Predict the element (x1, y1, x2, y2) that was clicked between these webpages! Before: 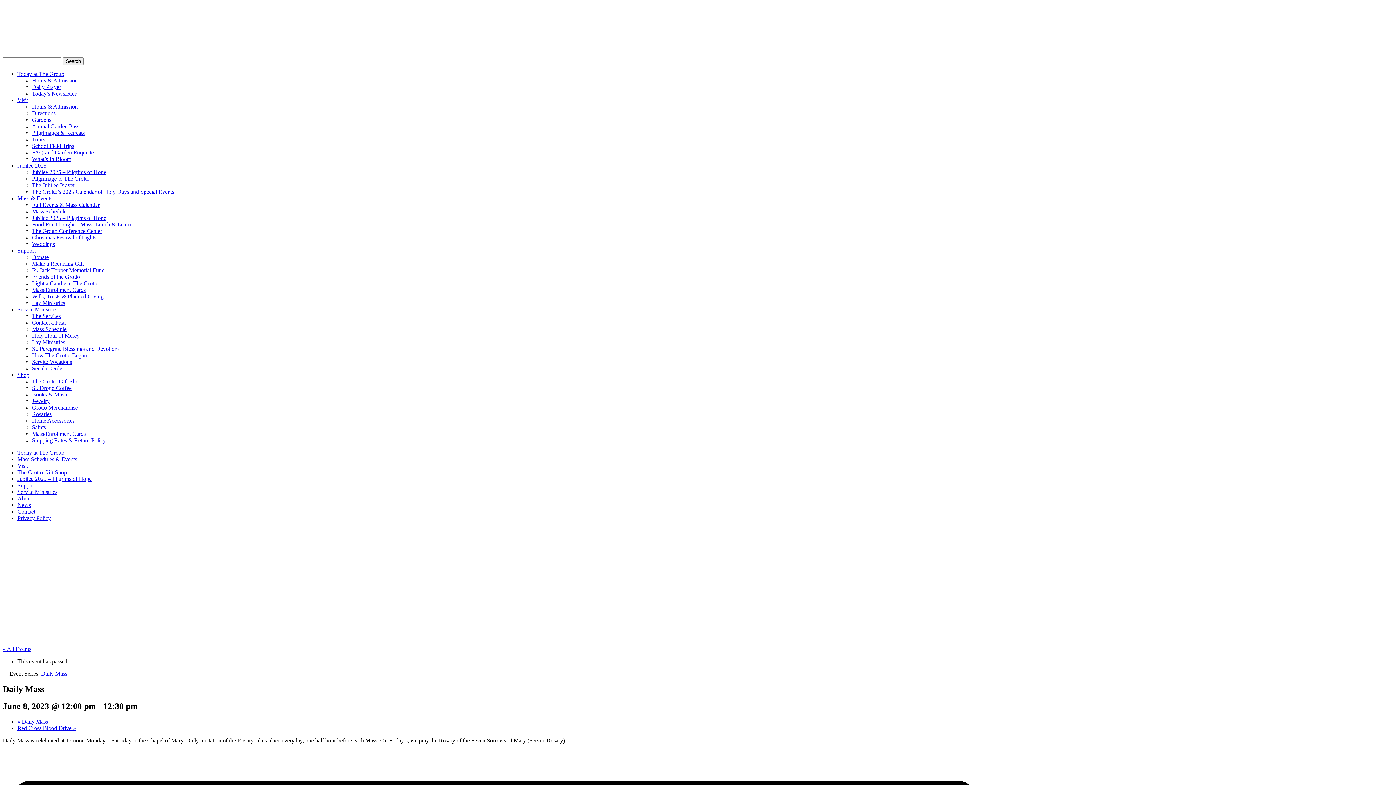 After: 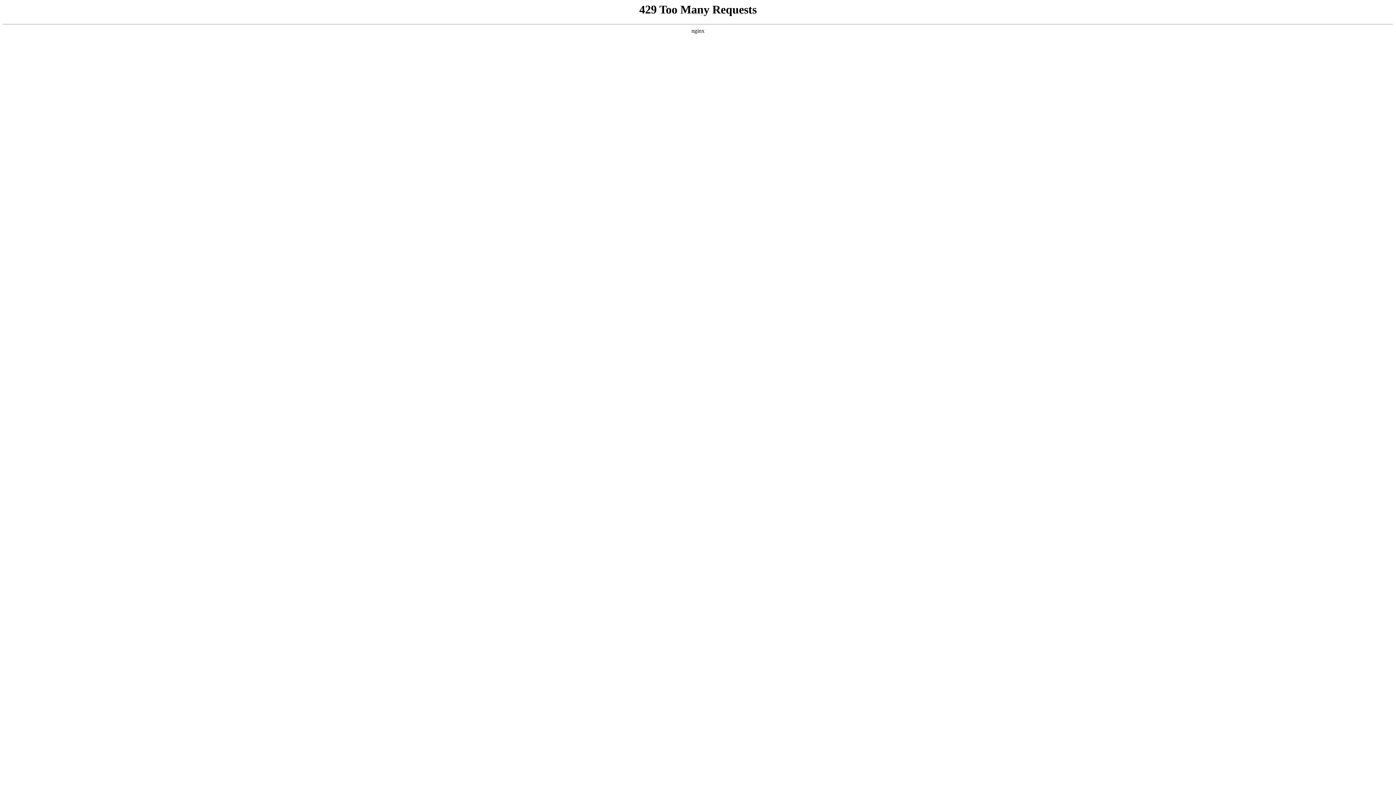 Action: bbox: (32, 84, 61, 90) label: Daily Prayer